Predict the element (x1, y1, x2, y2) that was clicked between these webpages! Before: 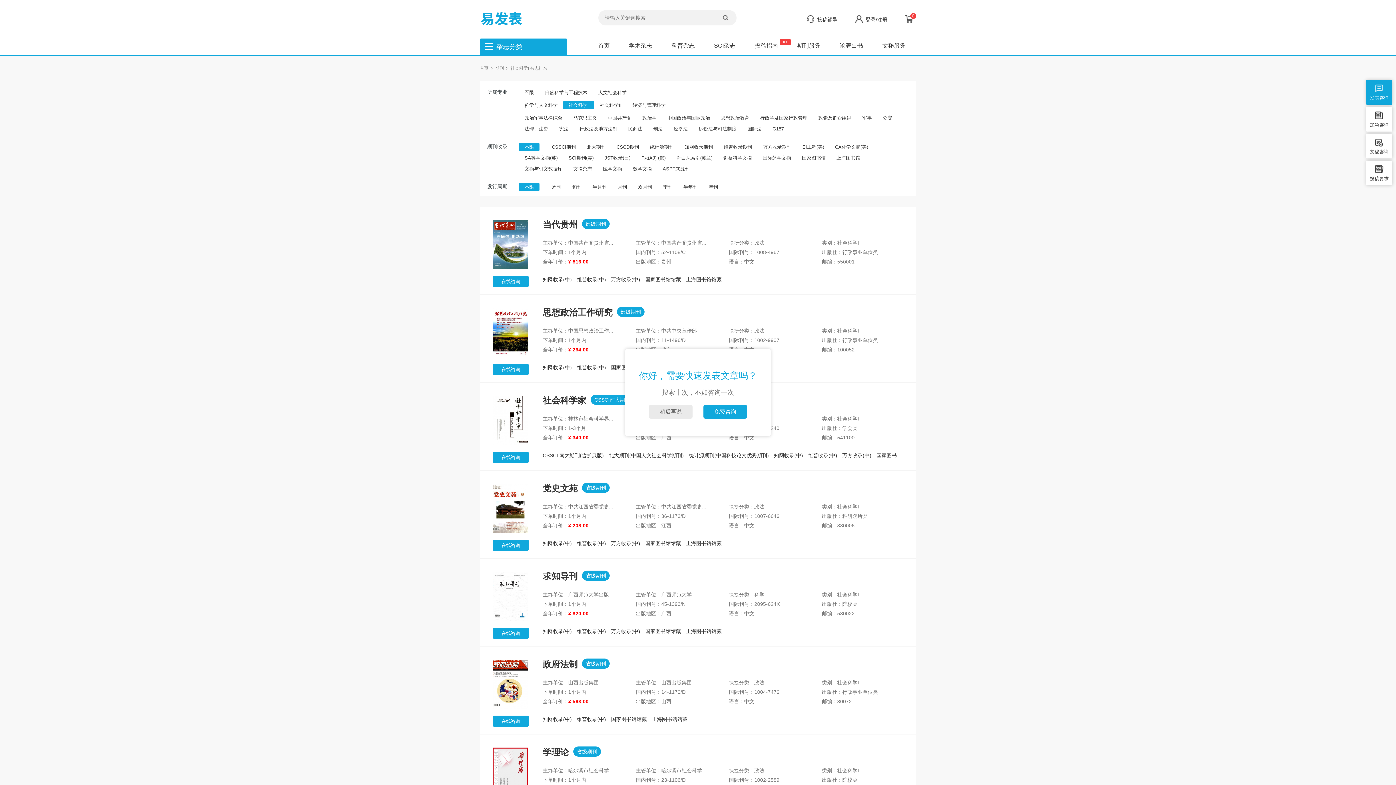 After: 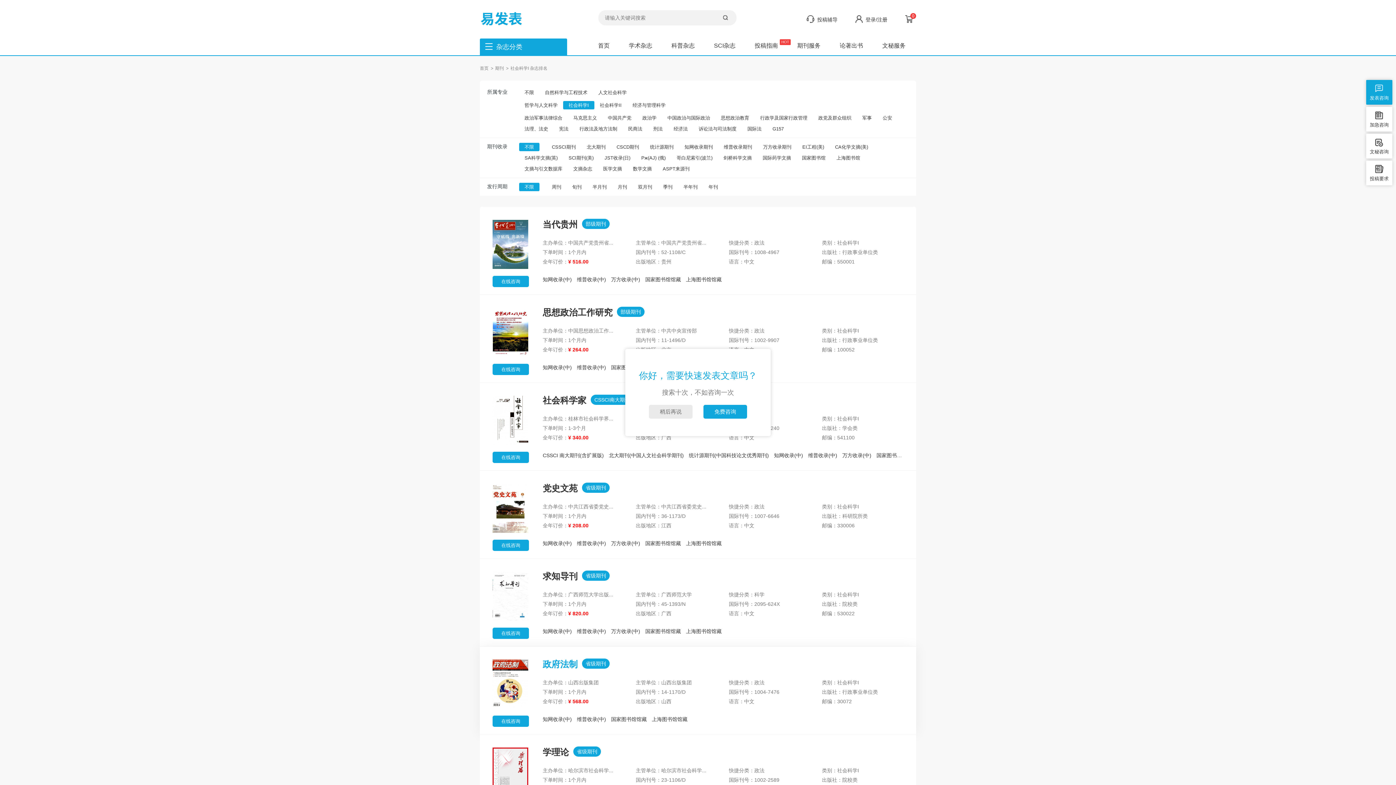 Action: bbox: (542, 658, 916, 723) label: 政府法制 省级期刊

主办单位：山西出版集团

下单时间：1个月内

全年订价：¥ 568.00

主管单位：山西出版集团

国内刊号：14-1170/D

出版地区：山西

快捷分类：政法

国际刊号：1004-7476

语言：中文

类别：社会科学I

出版社：行政事业单位类

邮编：30072

知网收录(中) 维普收录(中) 国家图书馆馆藏 上海图书馆馆藏